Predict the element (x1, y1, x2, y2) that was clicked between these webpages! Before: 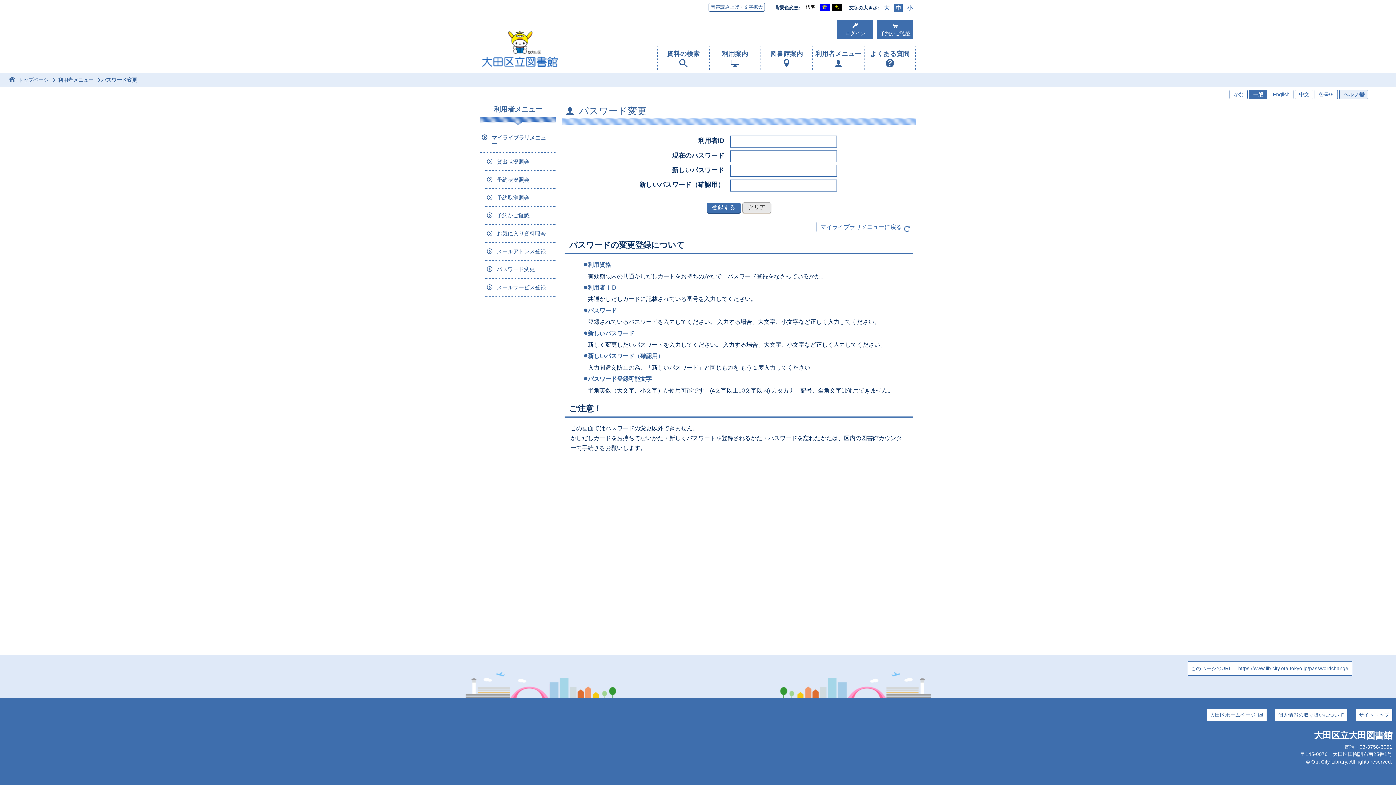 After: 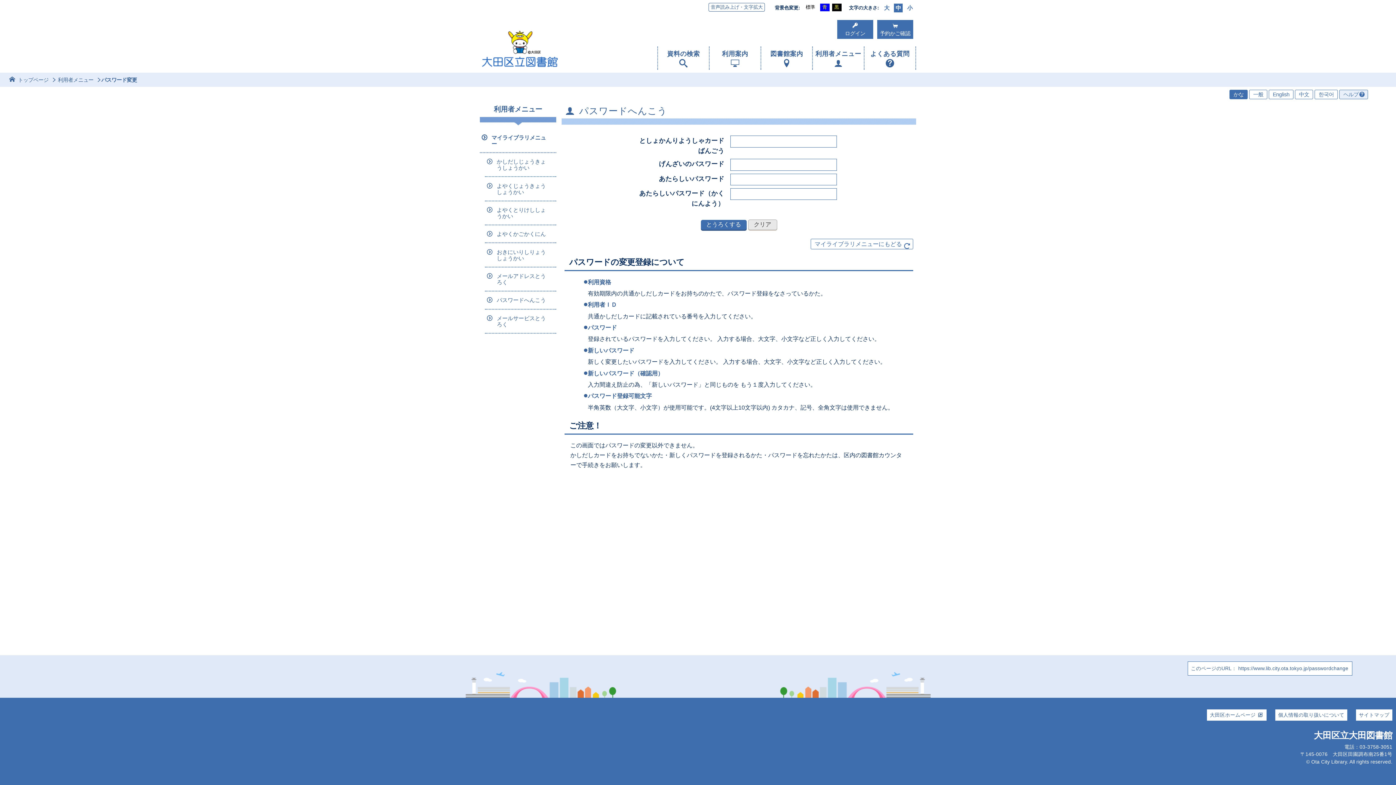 Action: bbox: (1229, 89, 1248, 99) label: かな